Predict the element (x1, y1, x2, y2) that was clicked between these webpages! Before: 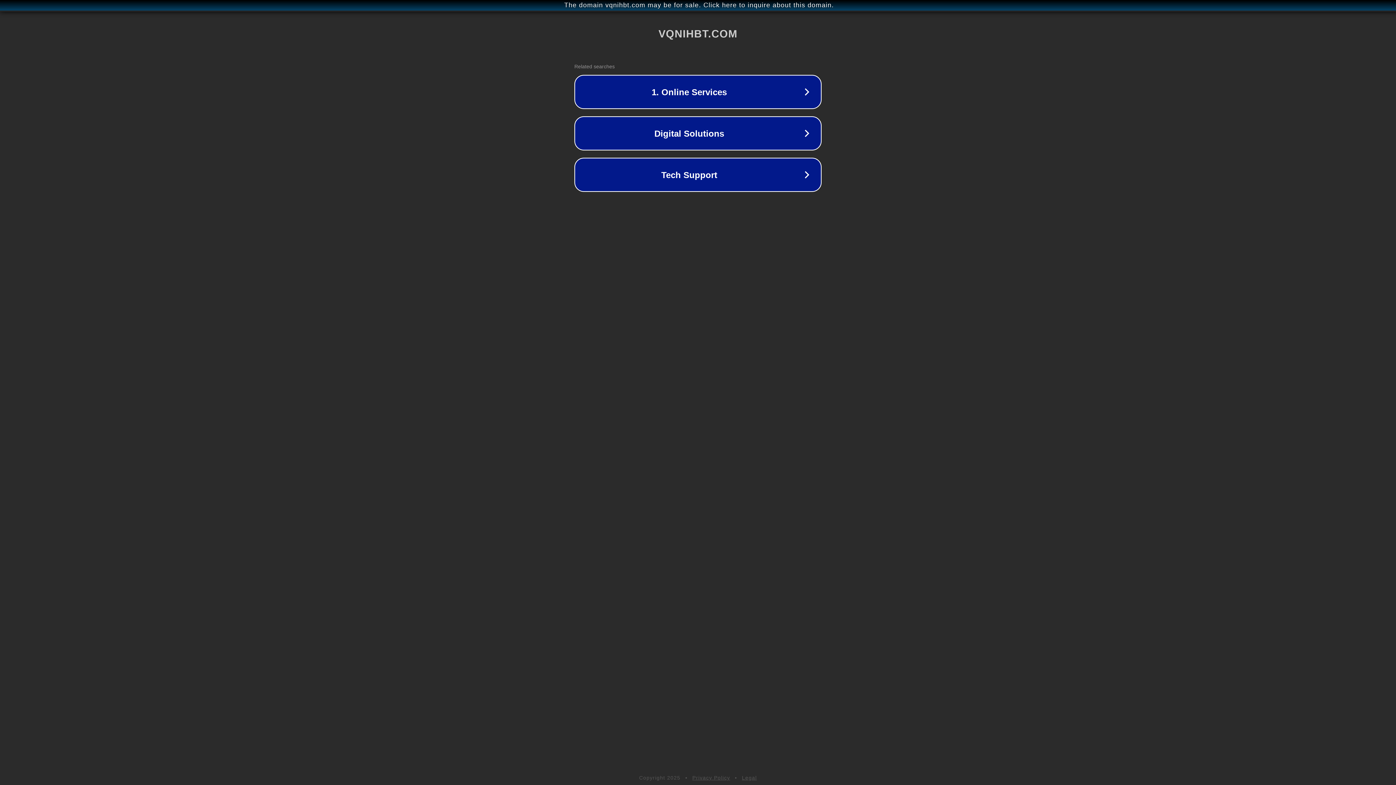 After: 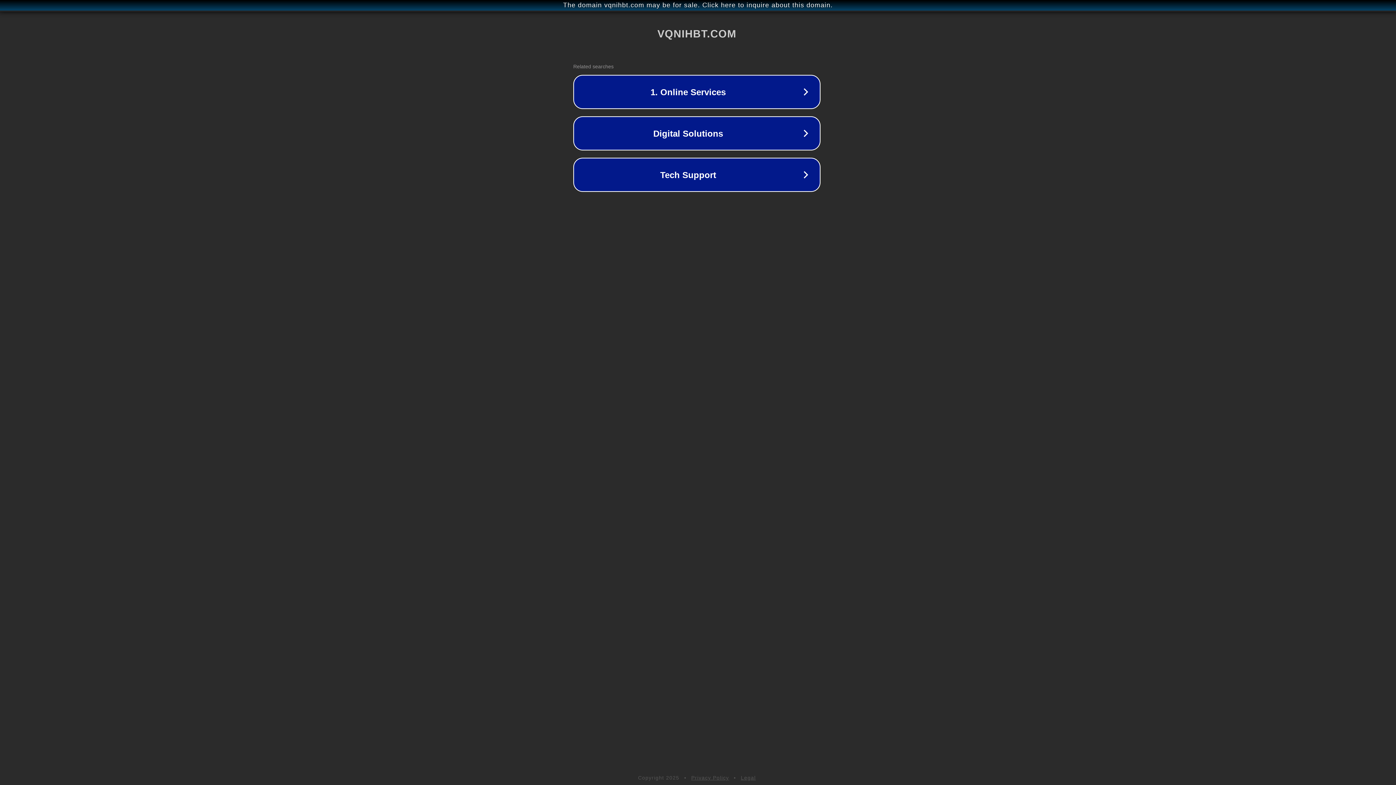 Action: label: The domain vqnihbt.com may be for sale. Click here to inquire about this domain. bbox: (1, 1, 1397, 9)